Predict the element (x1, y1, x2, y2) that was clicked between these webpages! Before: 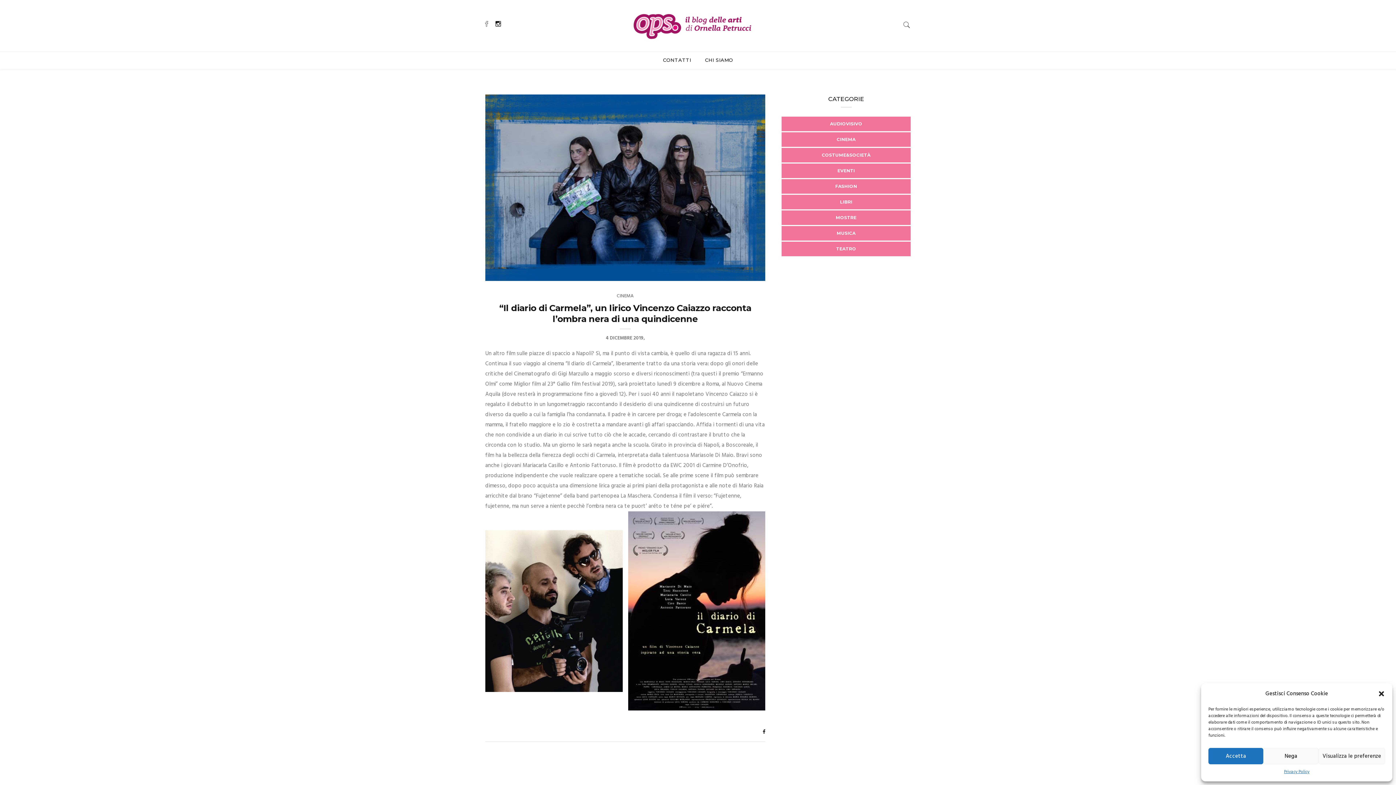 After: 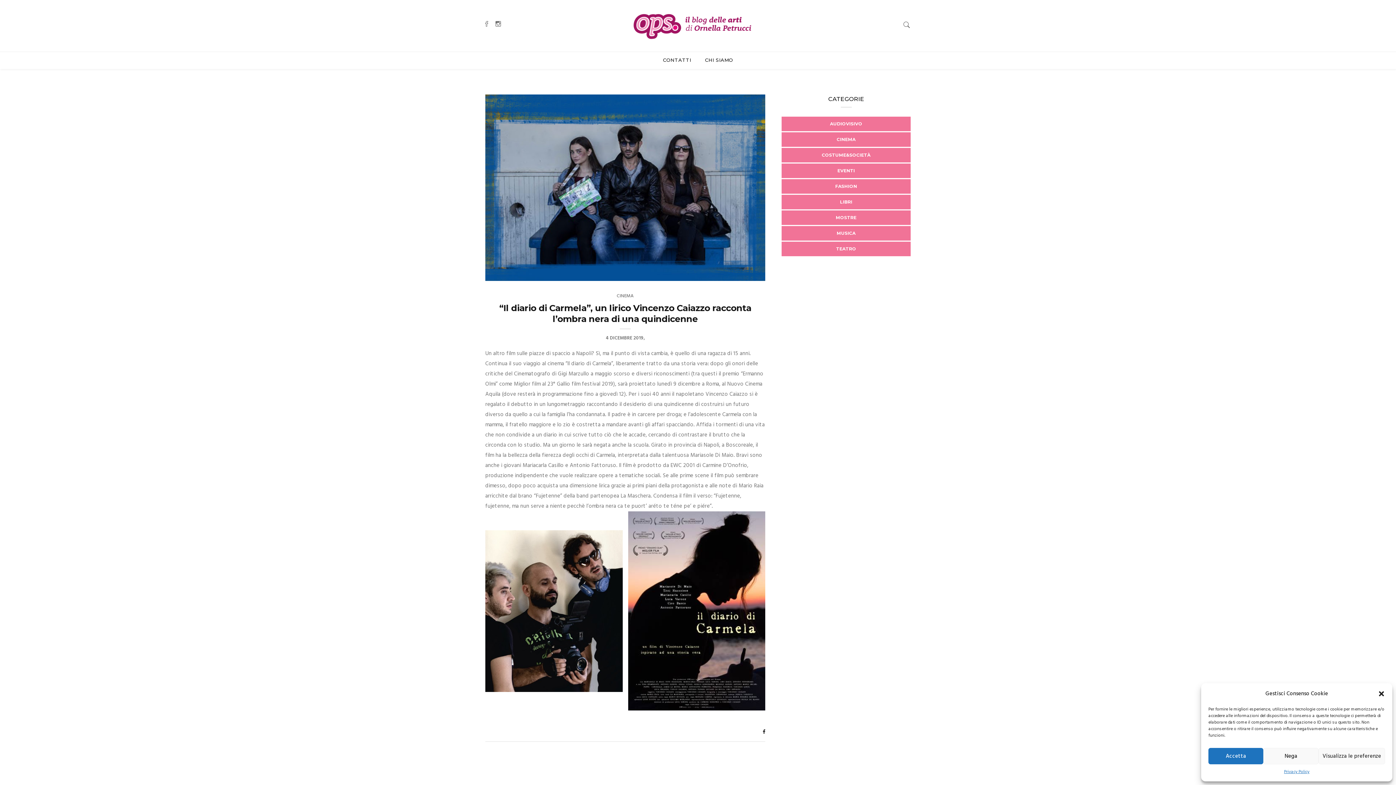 Action: bbox: (495, 18, 501, 30)